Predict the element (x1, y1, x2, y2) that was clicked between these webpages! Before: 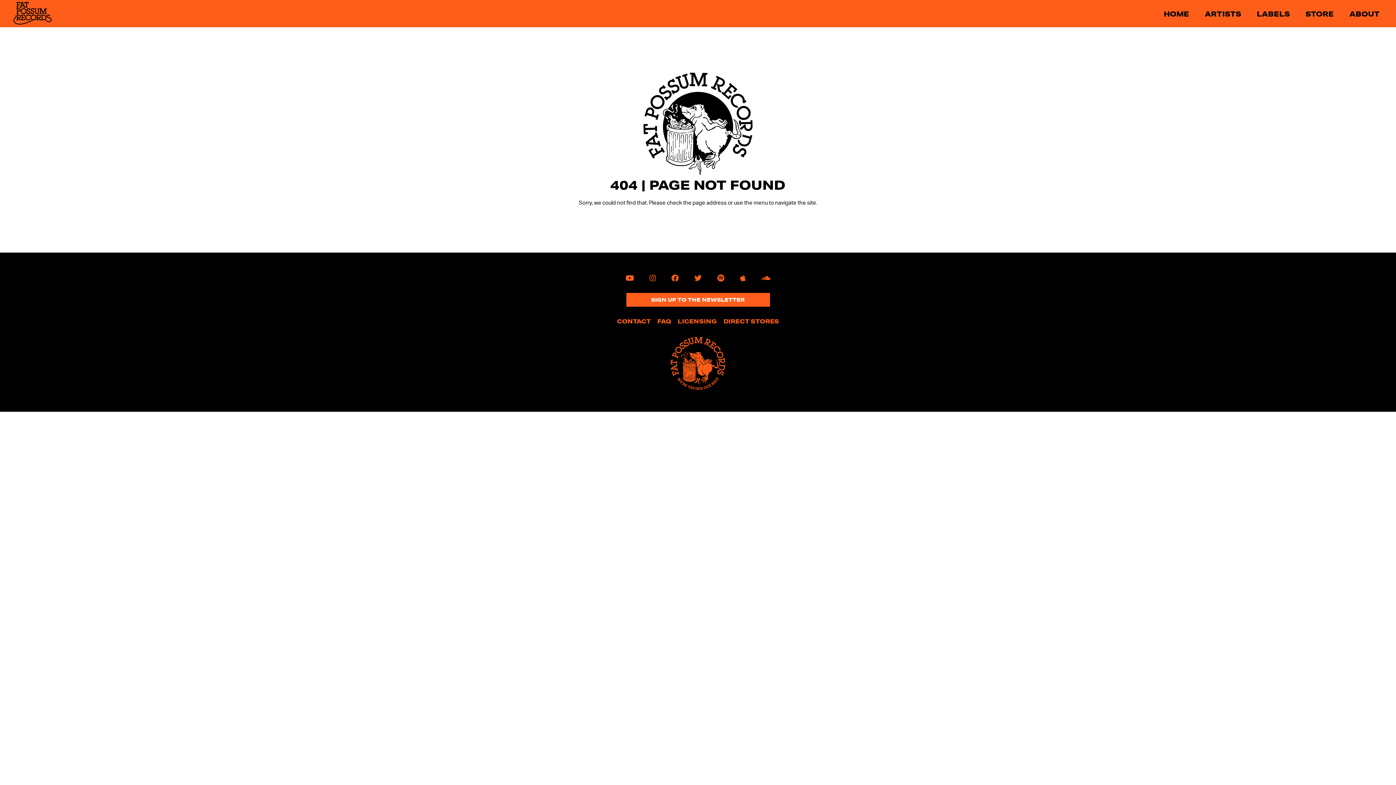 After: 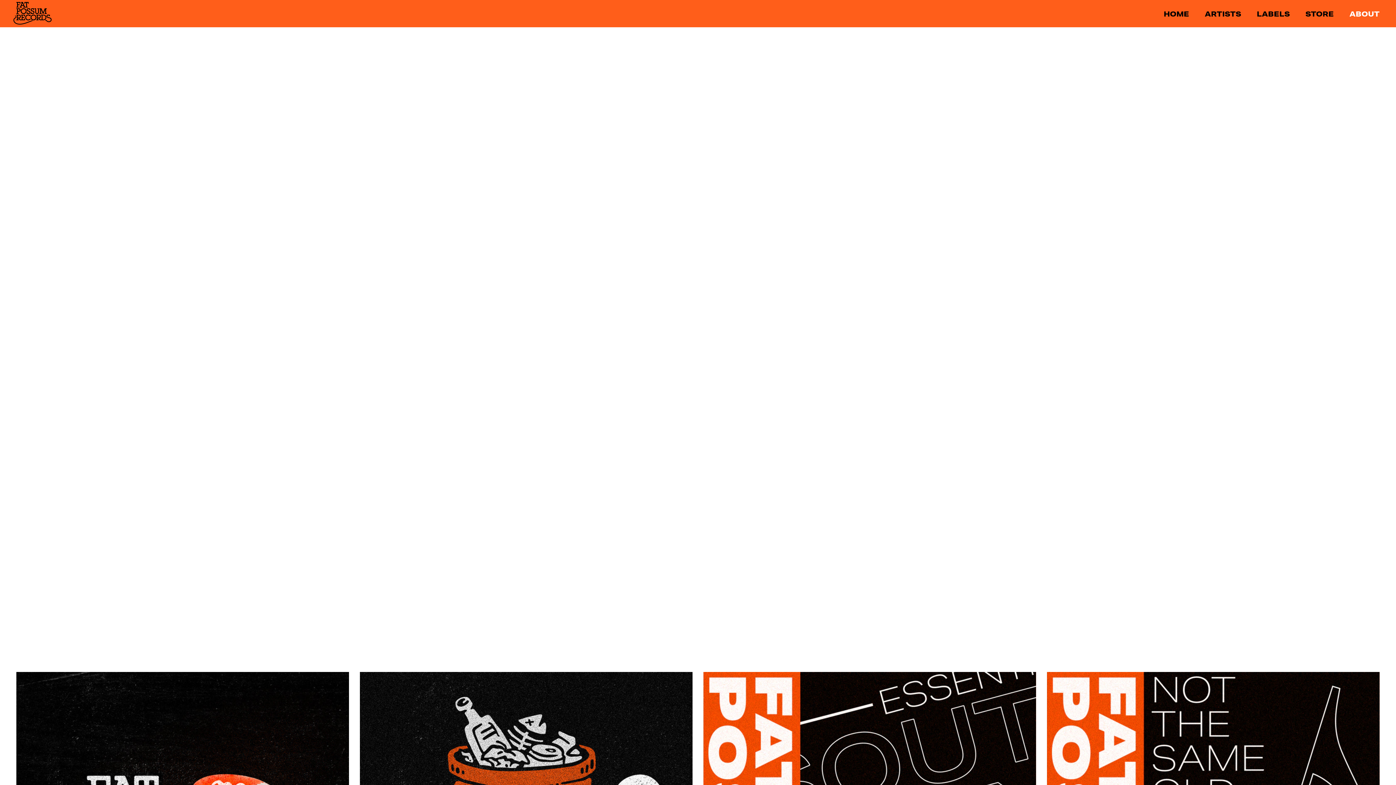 Action: label: ABOUT bbox: (1349, 9, 1380, 17)